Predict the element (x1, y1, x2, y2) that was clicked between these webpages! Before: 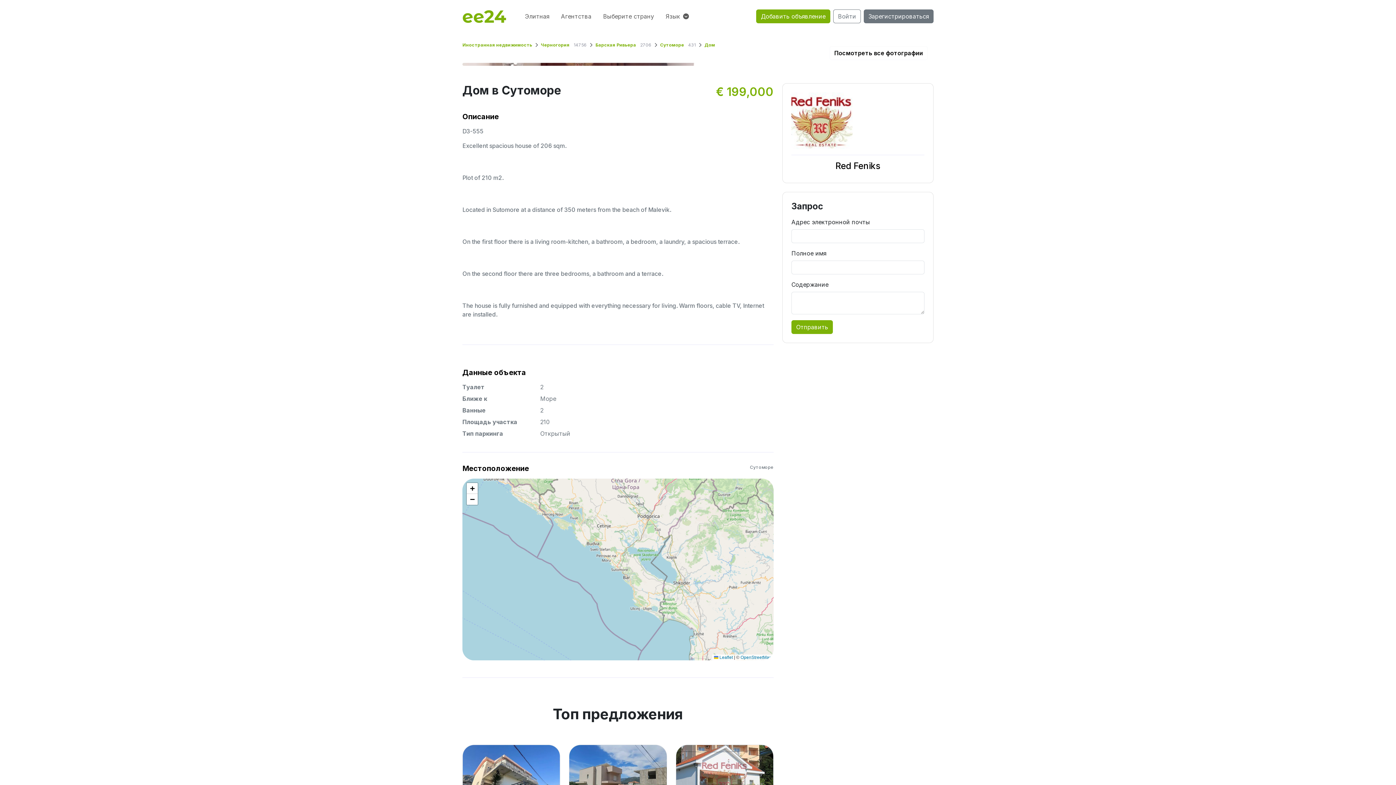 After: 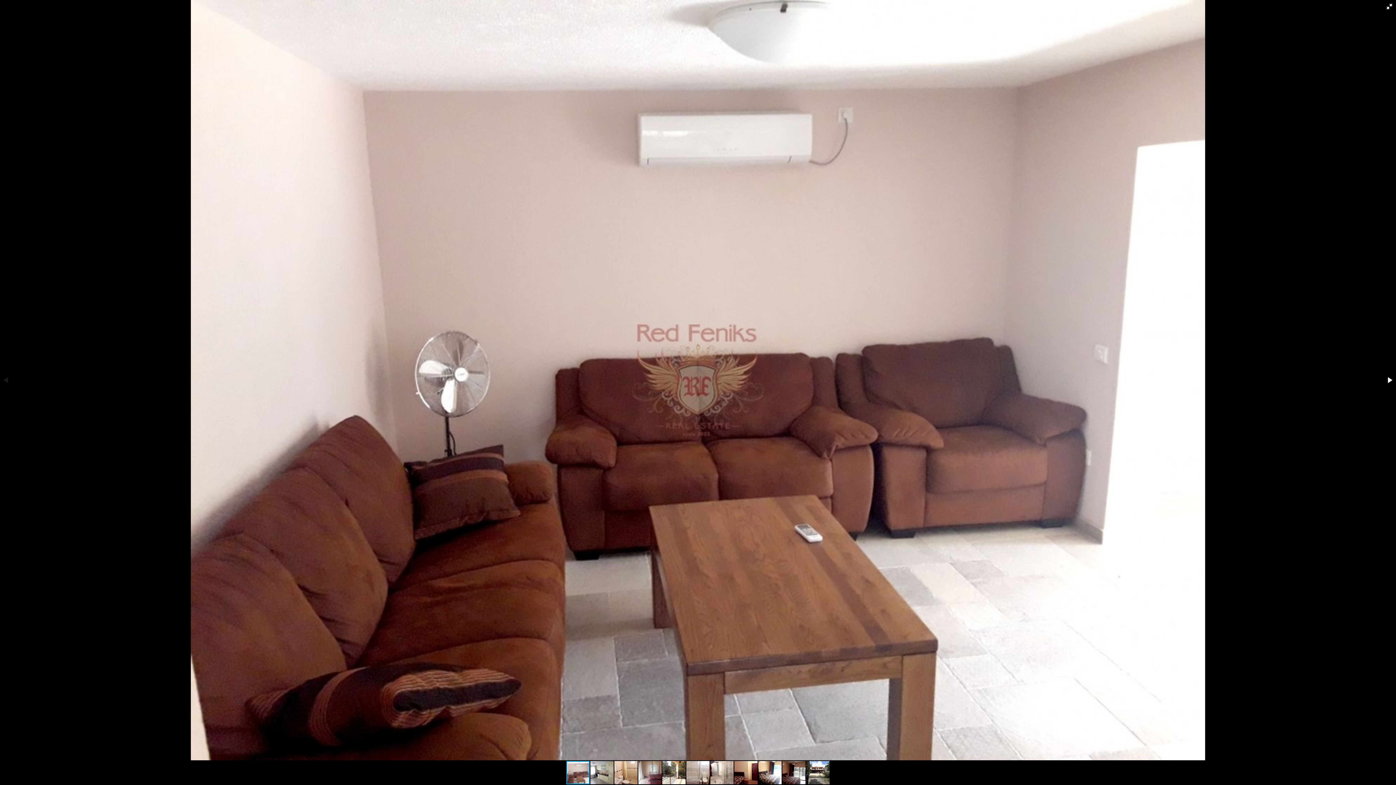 Action: bbox: (829, 46, 928, 59) label: Посмотреть все фотографии